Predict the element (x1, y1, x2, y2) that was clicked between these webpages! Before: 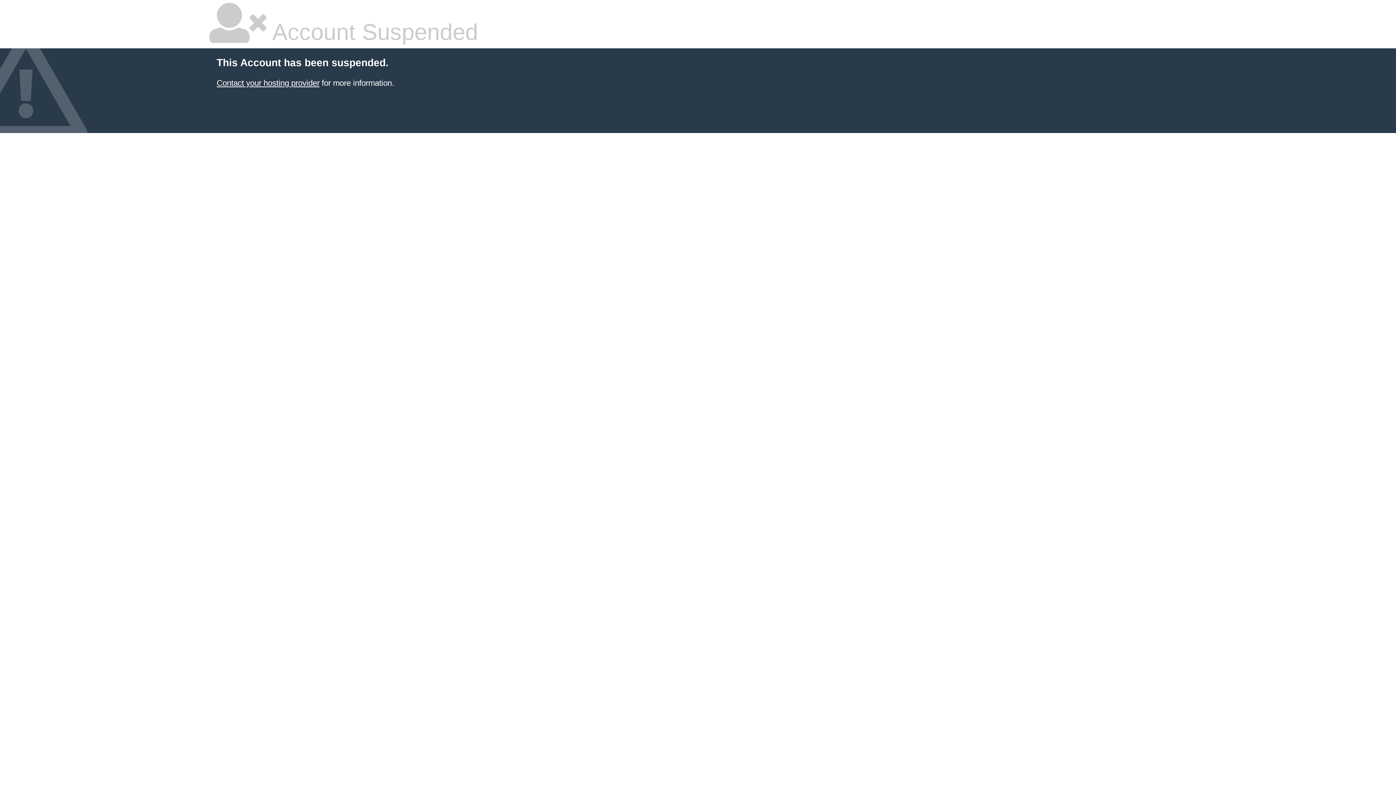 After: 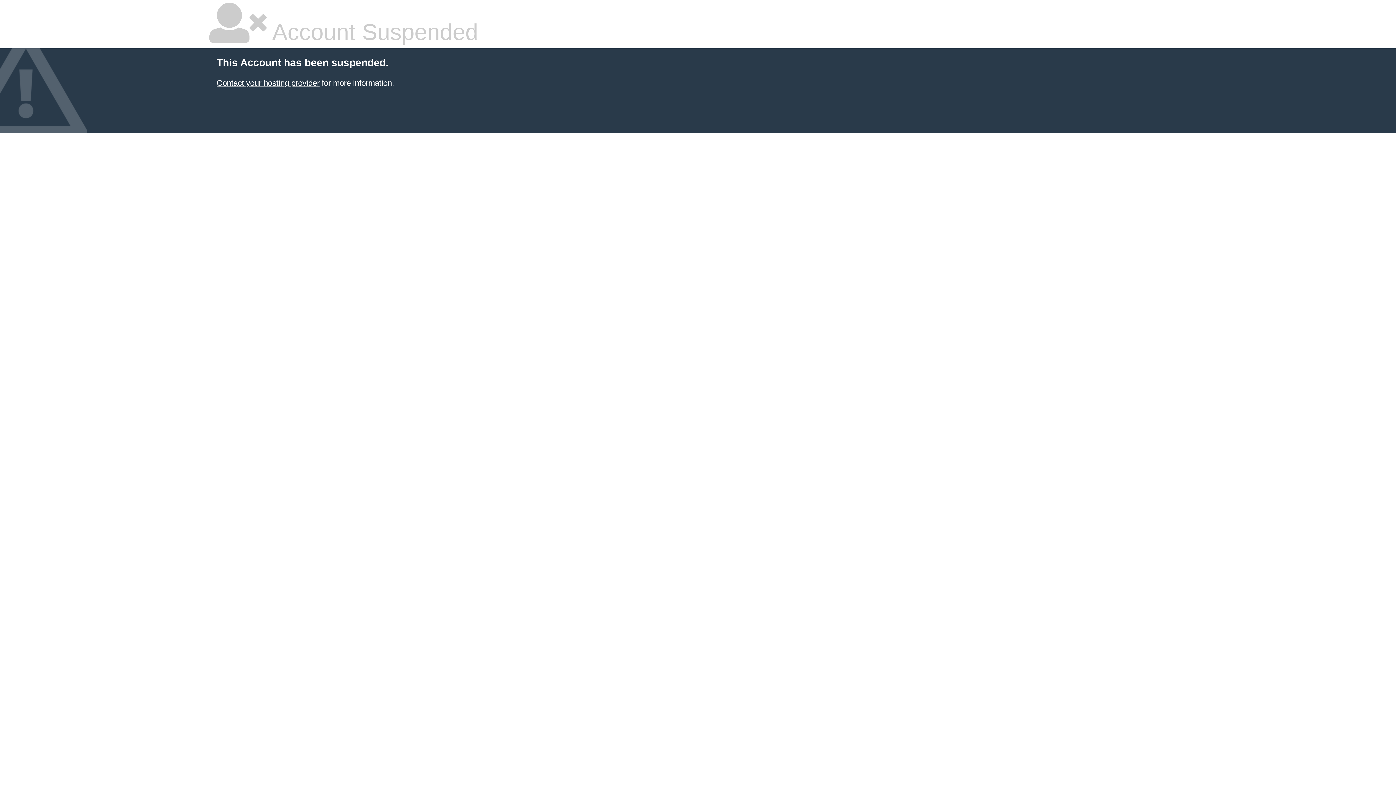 Action: label: Contact your hosting provider bbox: (216, 78, 319, 87)